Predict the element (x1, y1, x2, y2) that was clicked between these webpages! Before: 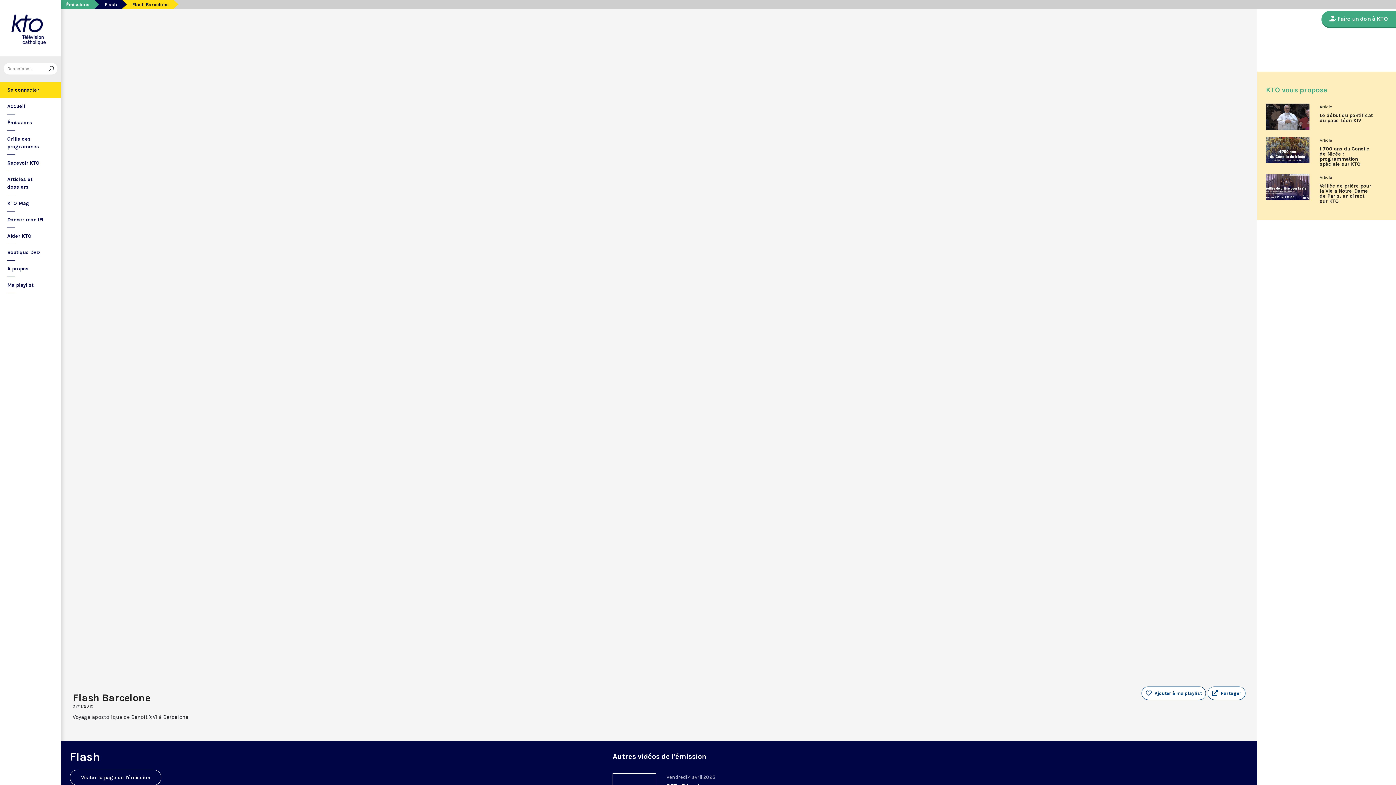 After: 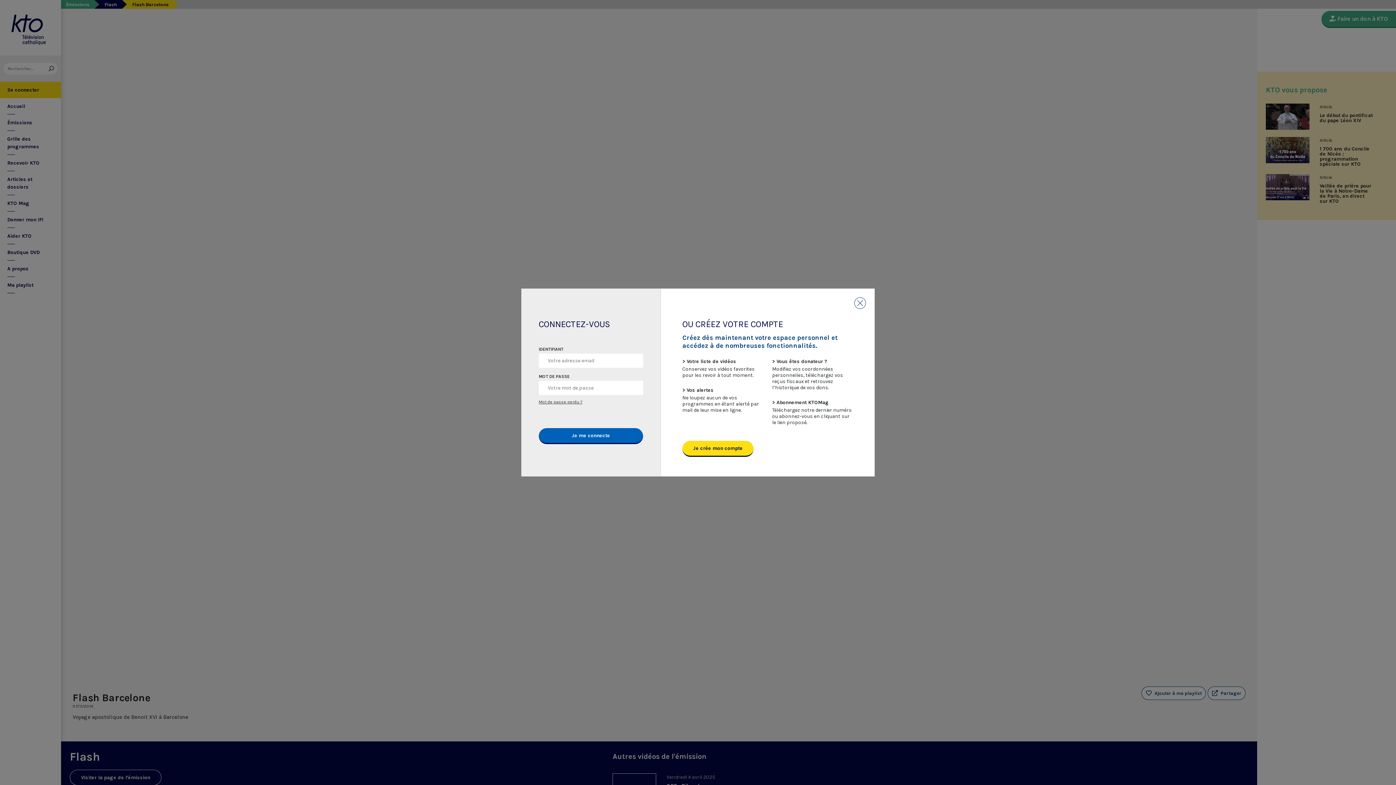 Action: bbox: (0, 81, 61, 98) label: Se connecter